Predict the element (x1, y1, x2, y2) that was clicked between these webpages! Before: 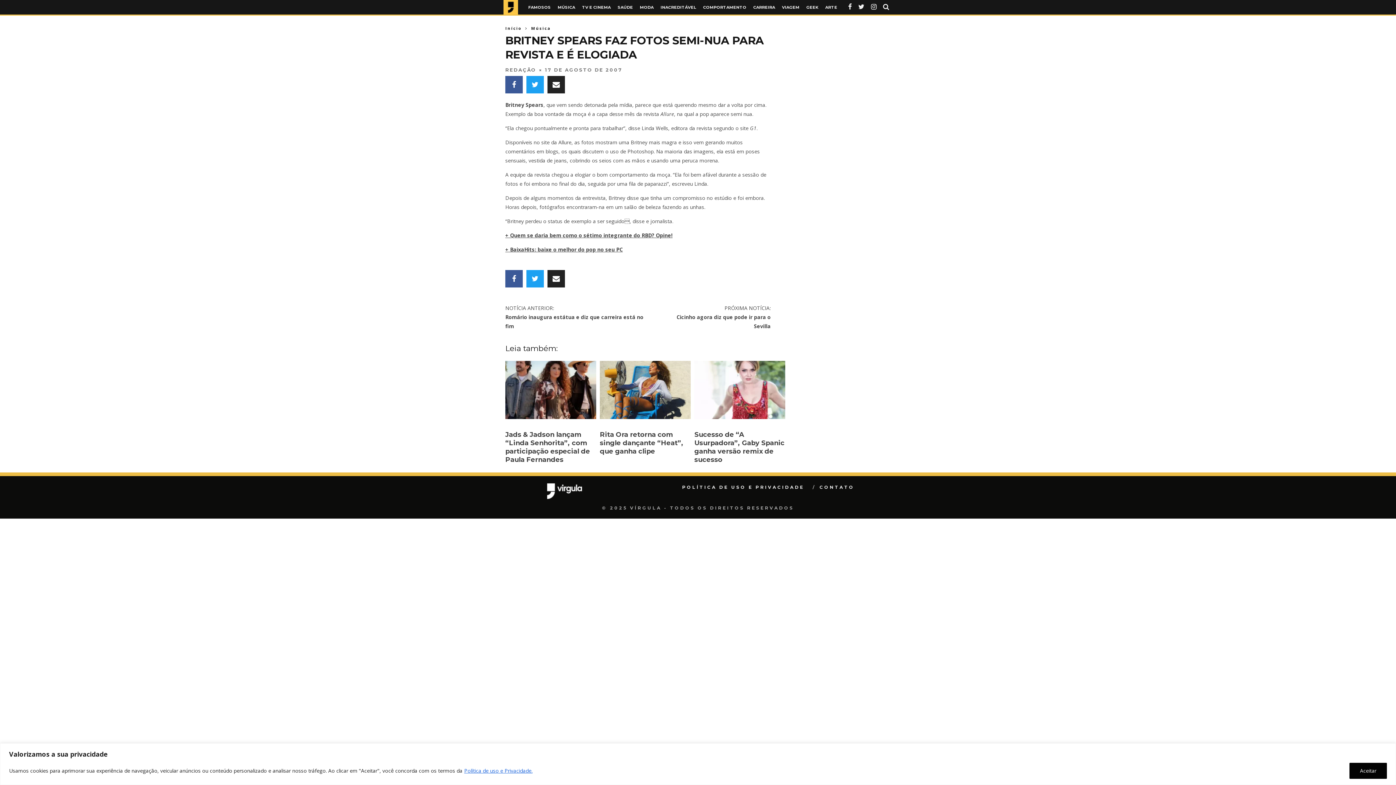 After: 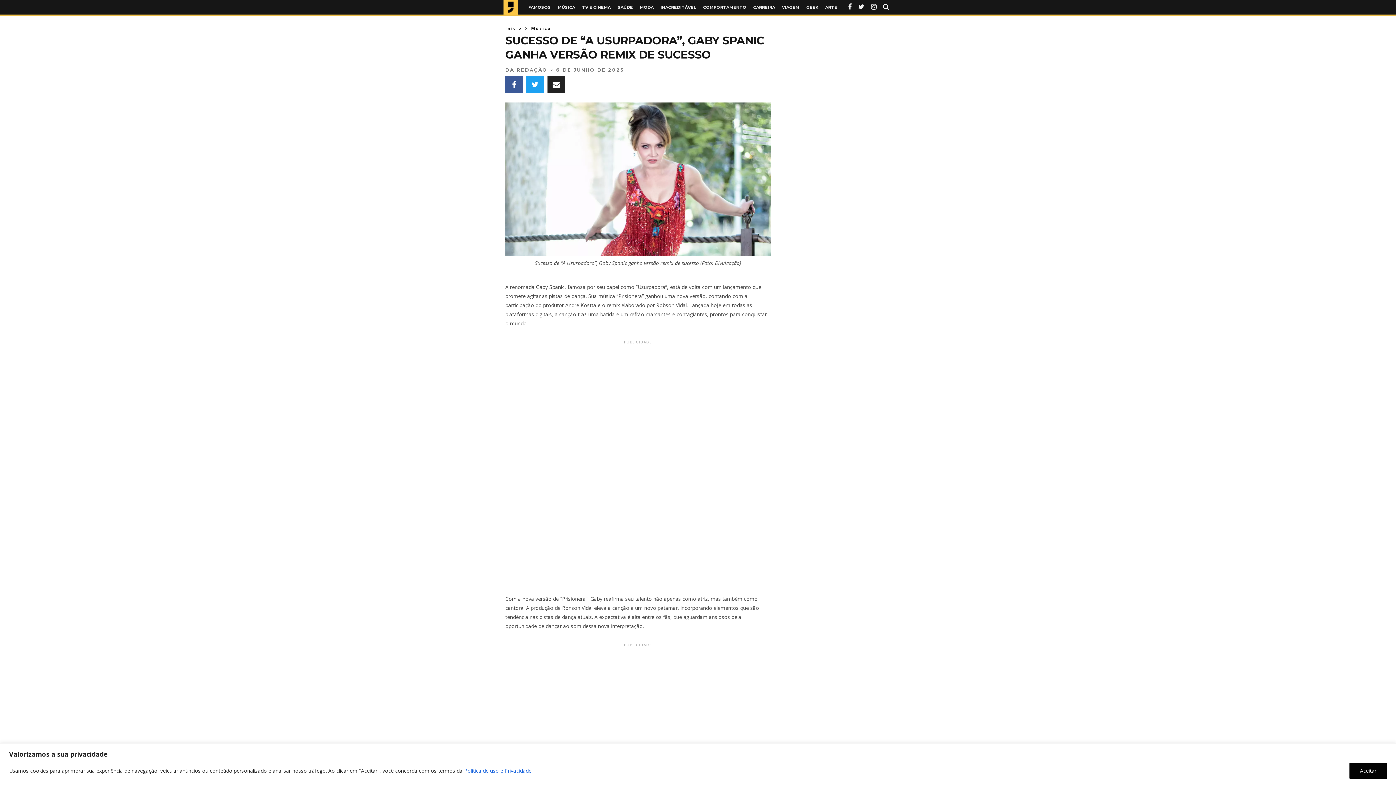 Action: label: Sucesso de “A Usurpadora”, Gaby Spanic ganha versão remix de sucesso bbox: (694, 430, 784, 464)